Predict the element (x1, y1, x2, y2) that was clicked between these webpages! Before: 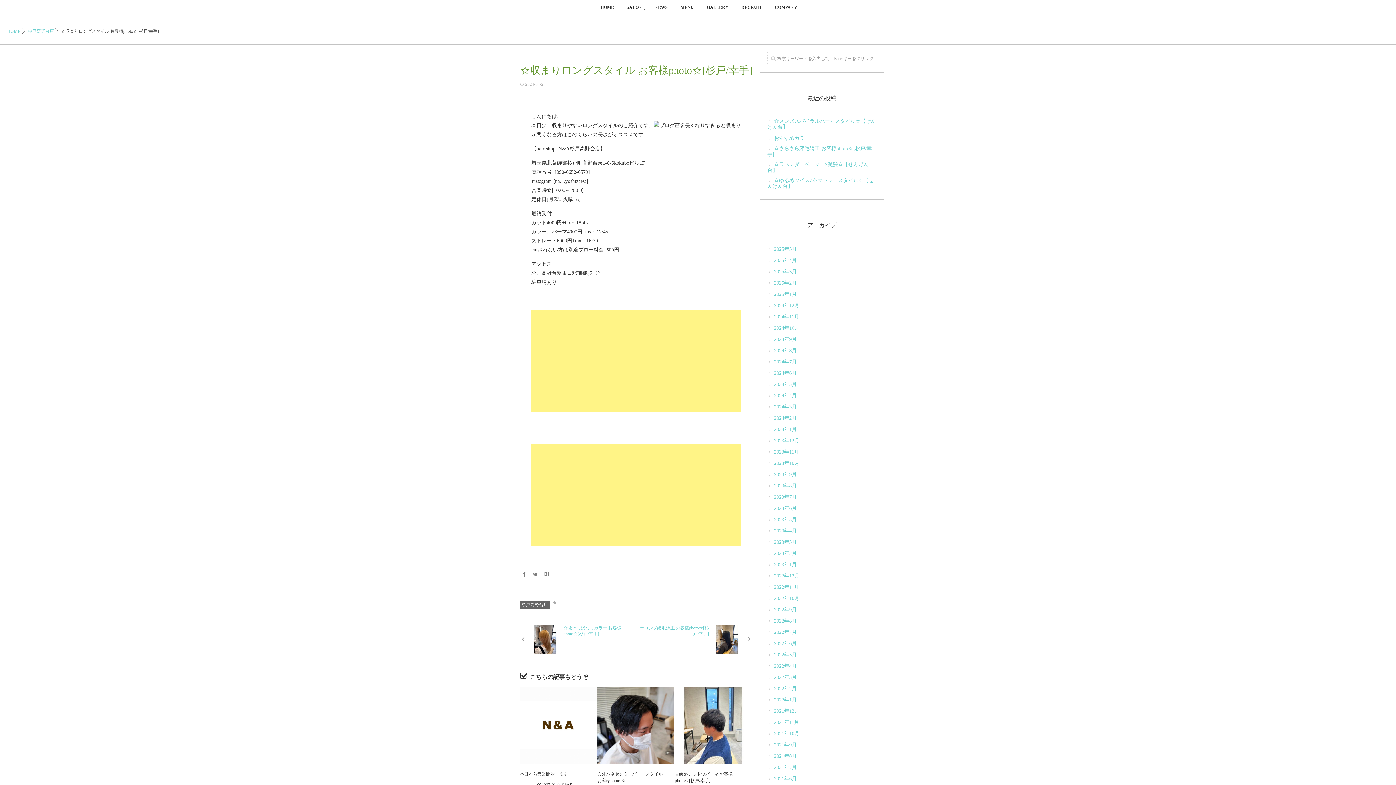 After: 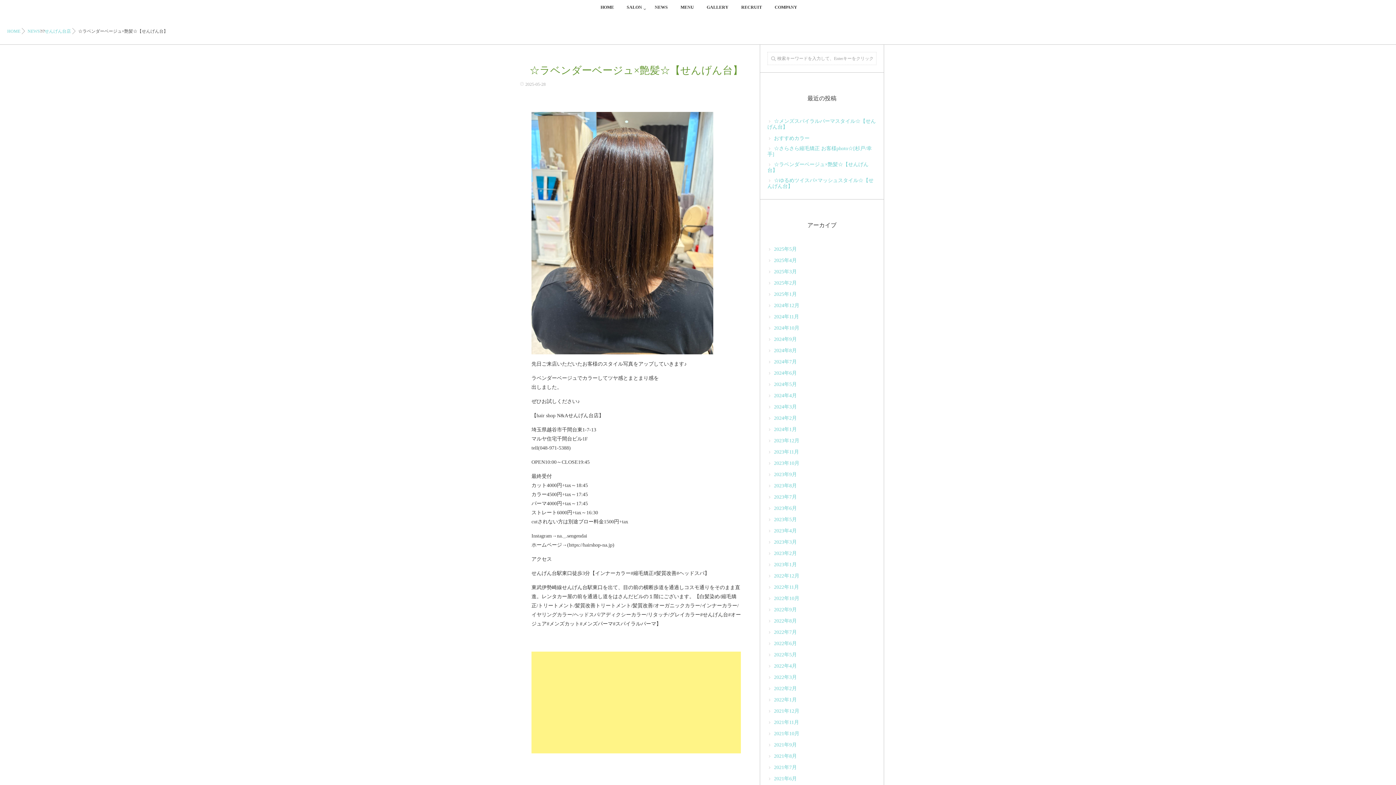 Action: label: ☆ラベンダーベージュ×艶髪☆【せんげん台】 bbox: (767, 161, 876, 173)